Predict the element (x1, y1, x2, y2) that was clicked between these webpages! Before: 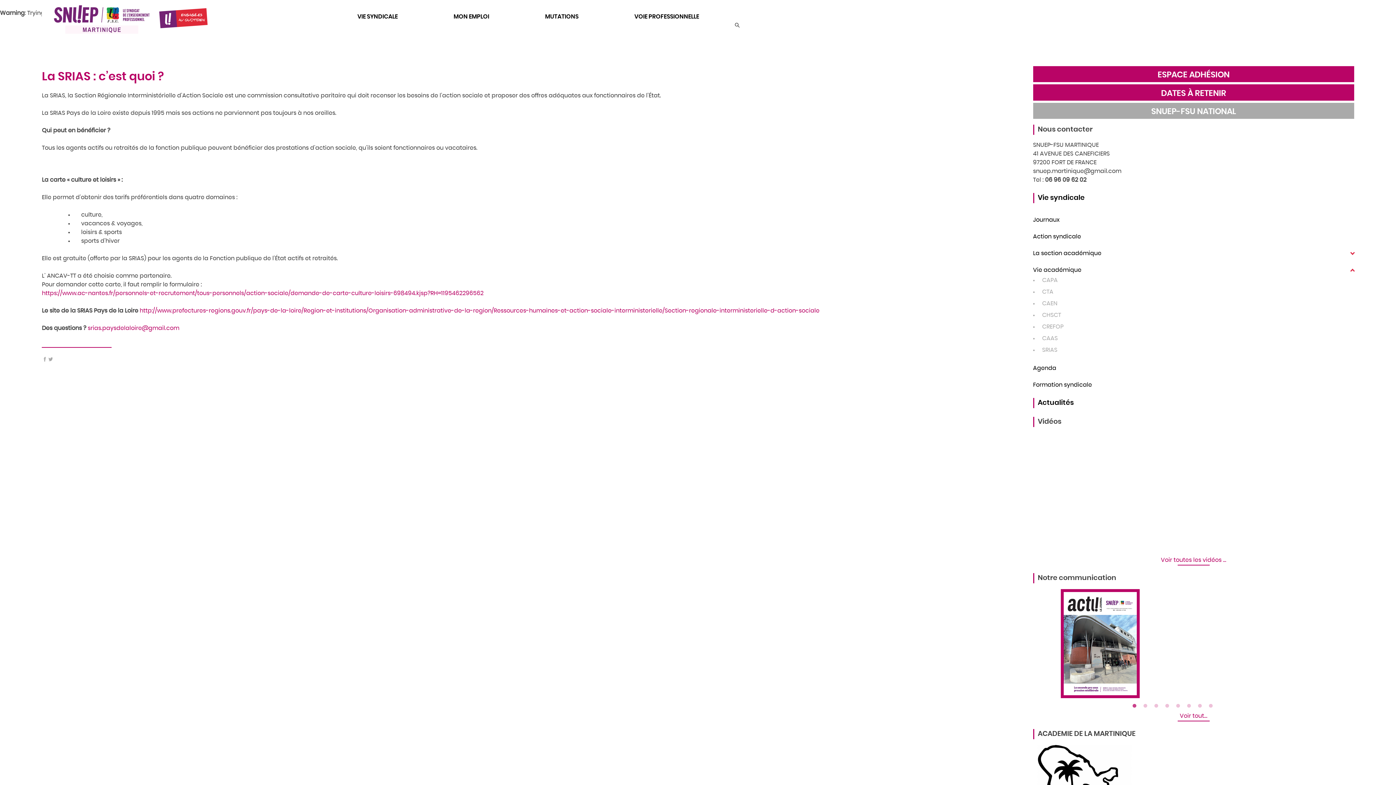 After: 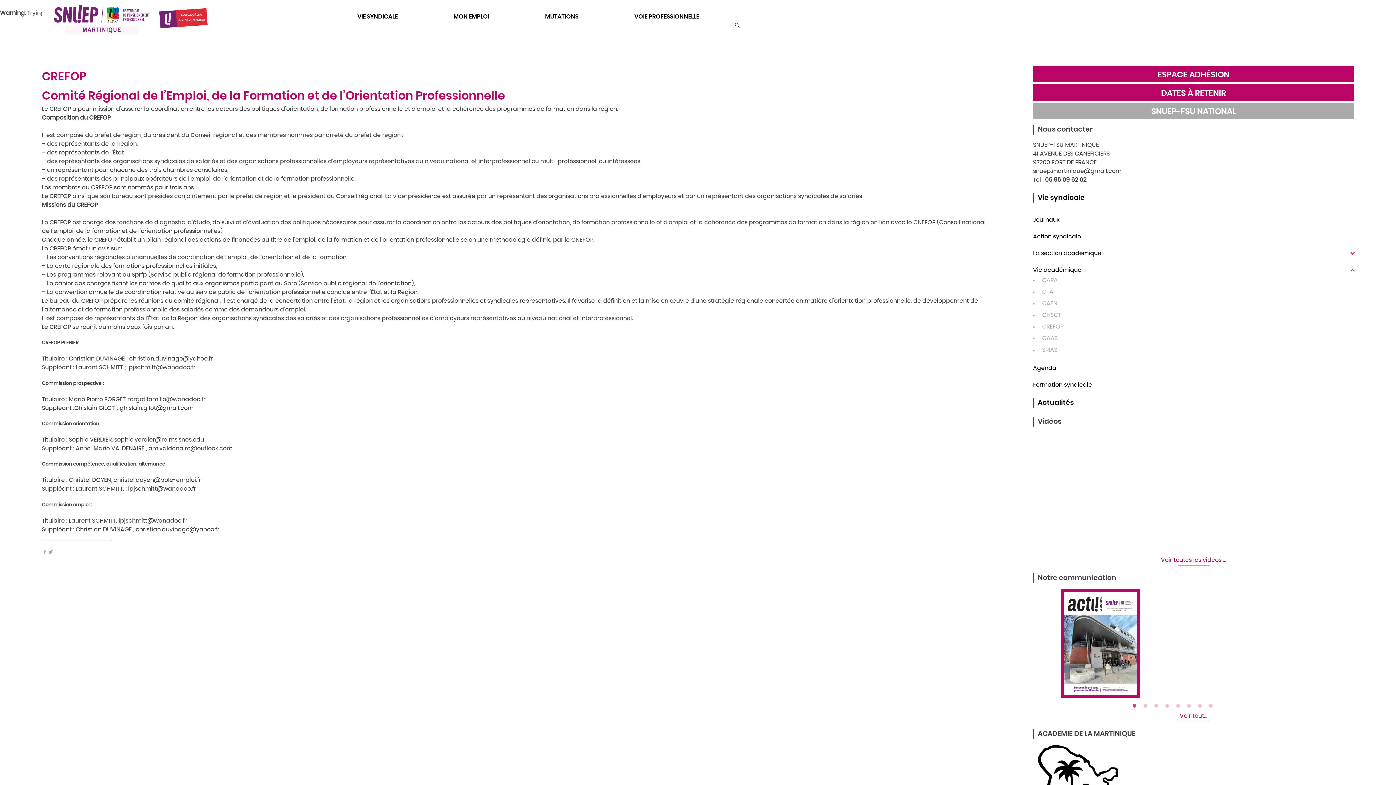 Action: label: CREFOP bbox: (1042, 324, 1063, 329)